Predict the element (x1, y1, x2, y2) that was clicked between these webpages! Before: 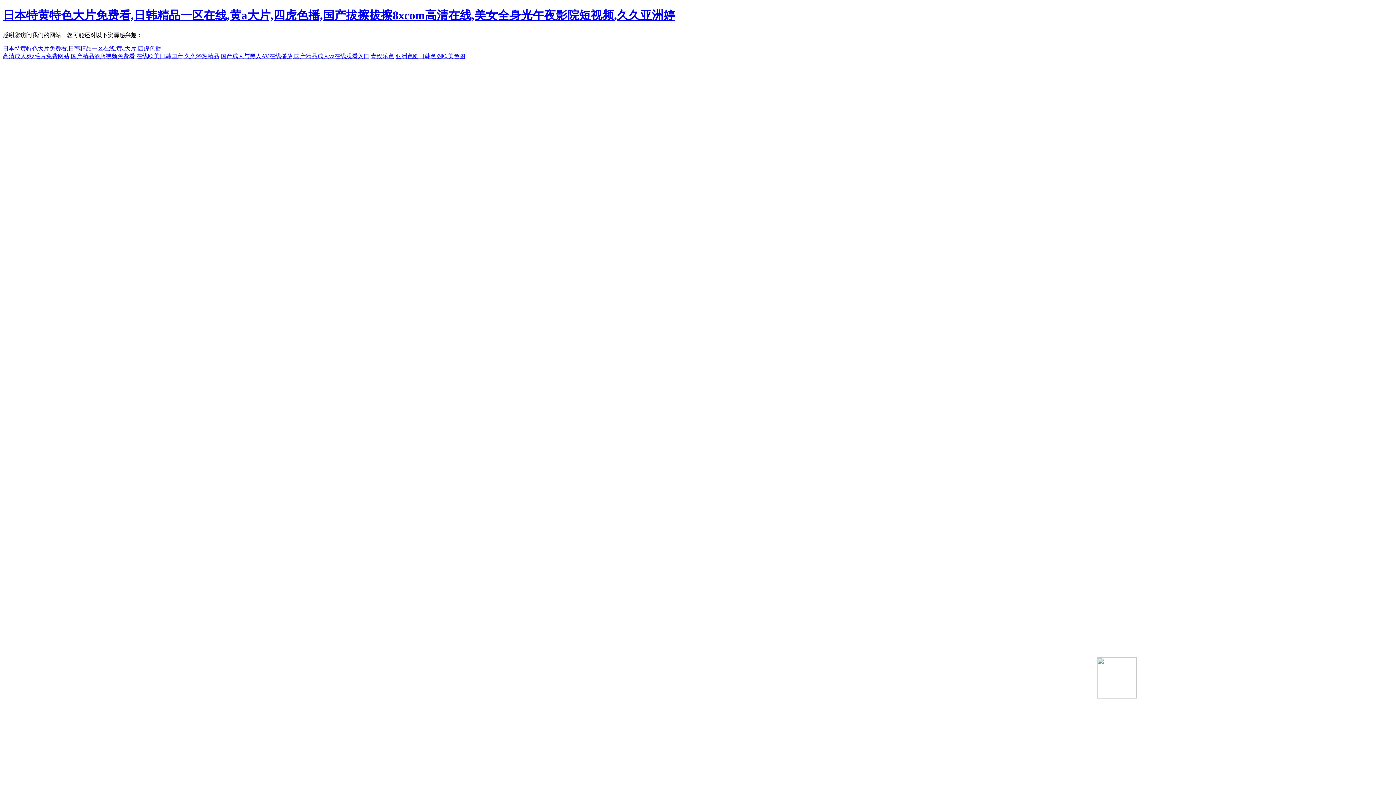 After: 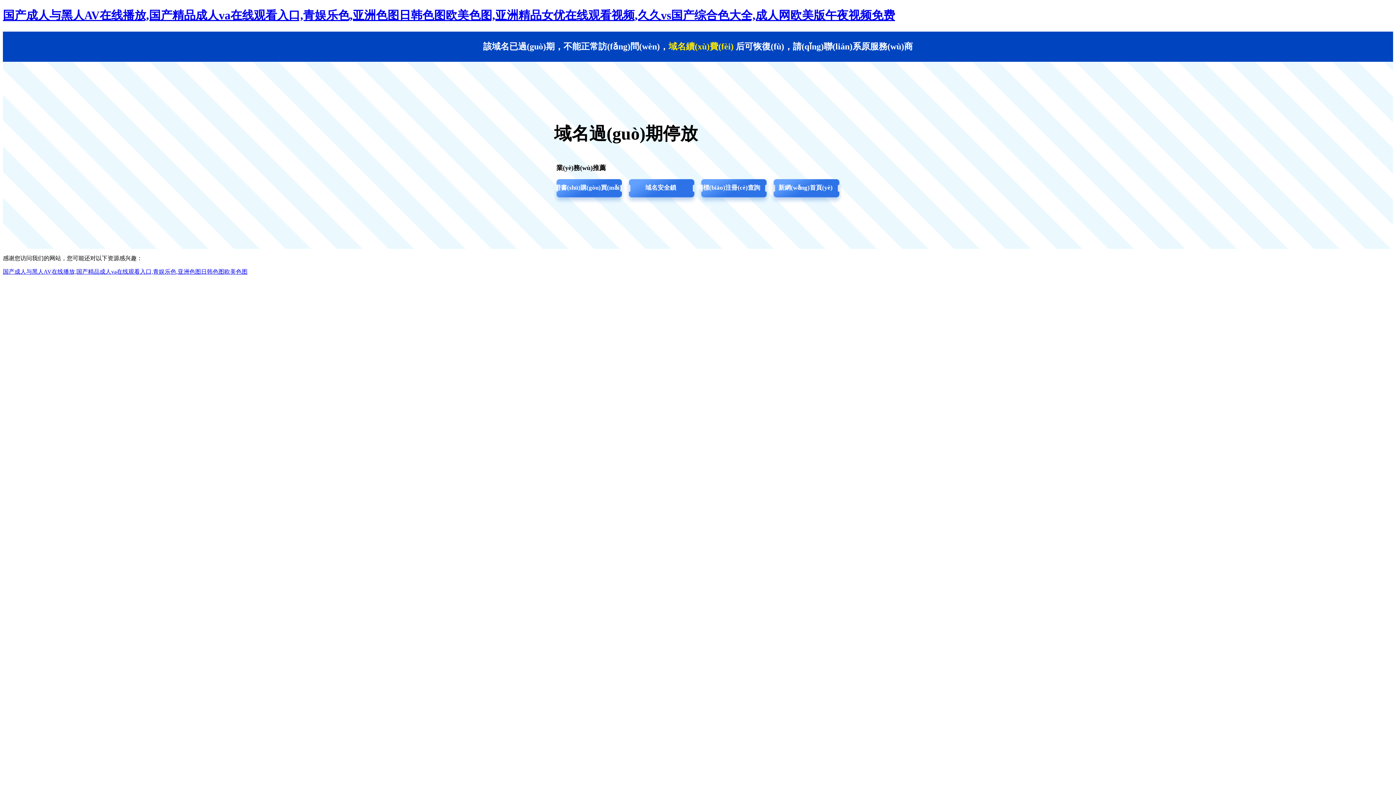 Action: label: 国产成人与黑人AV在线播放,国产精品成人va在线观看入口,青娱乐色,亚洲色图日韩色图欧美色图 bbox: (220, 53, 465, 59)